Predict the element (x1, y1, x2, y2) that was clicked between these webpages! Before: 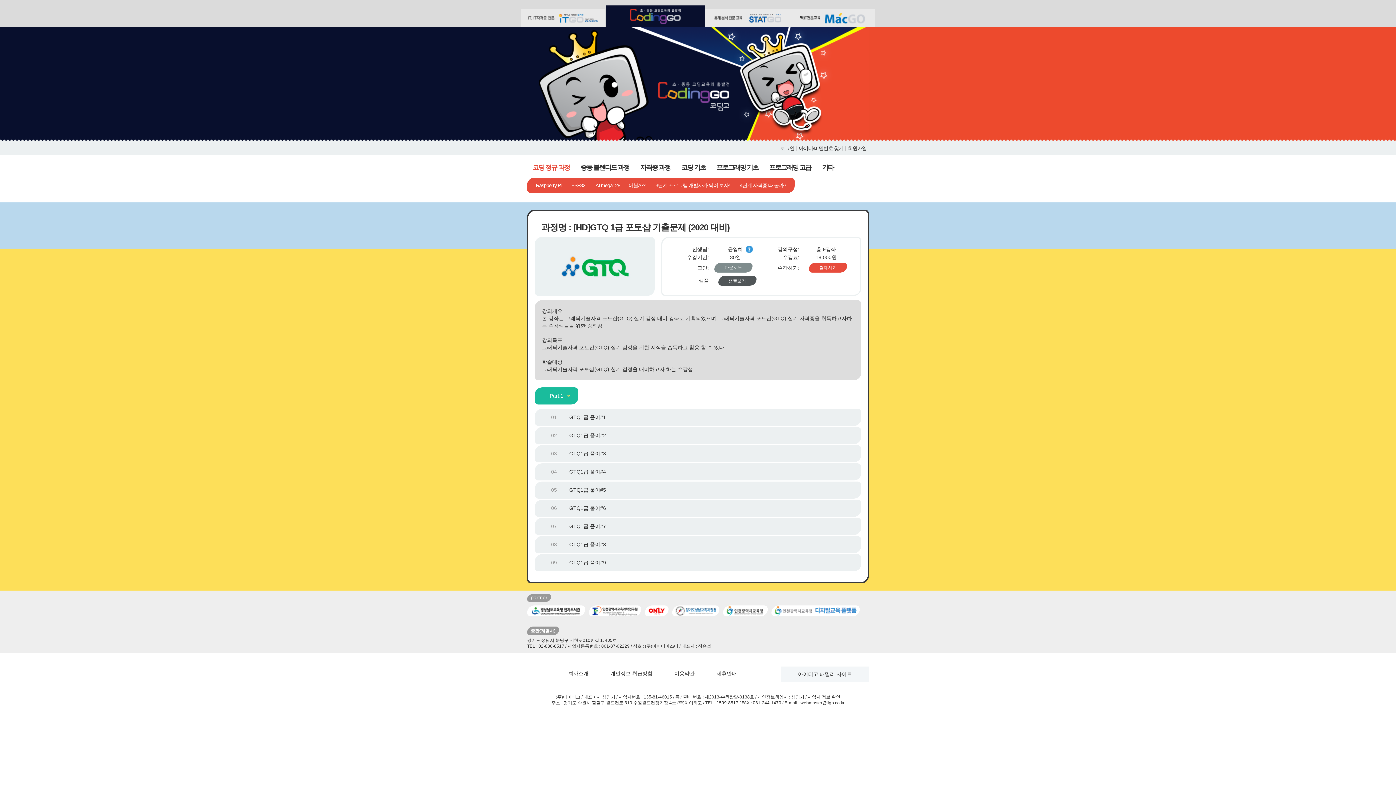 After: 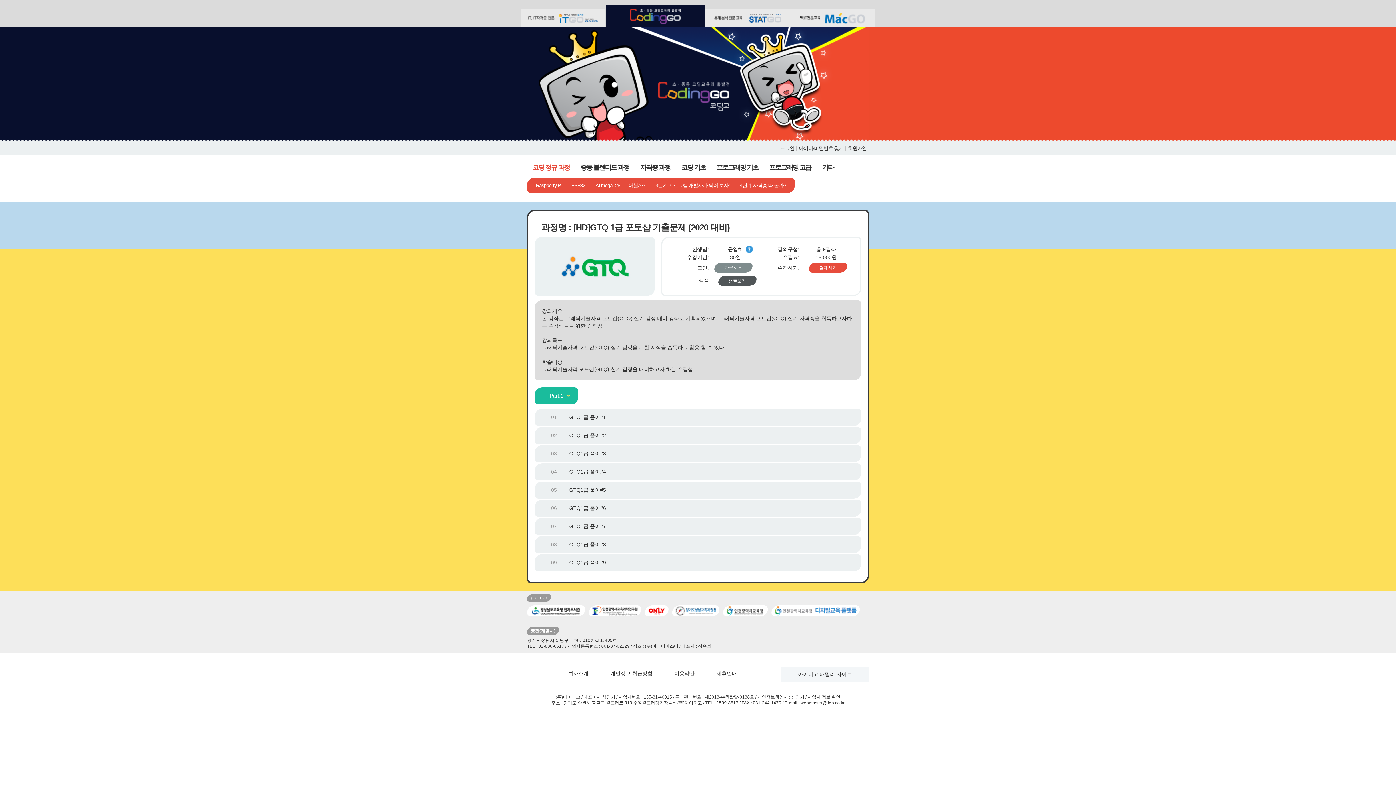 Action: label: 샘플보기 bbox: (718, 276, 756, 285)